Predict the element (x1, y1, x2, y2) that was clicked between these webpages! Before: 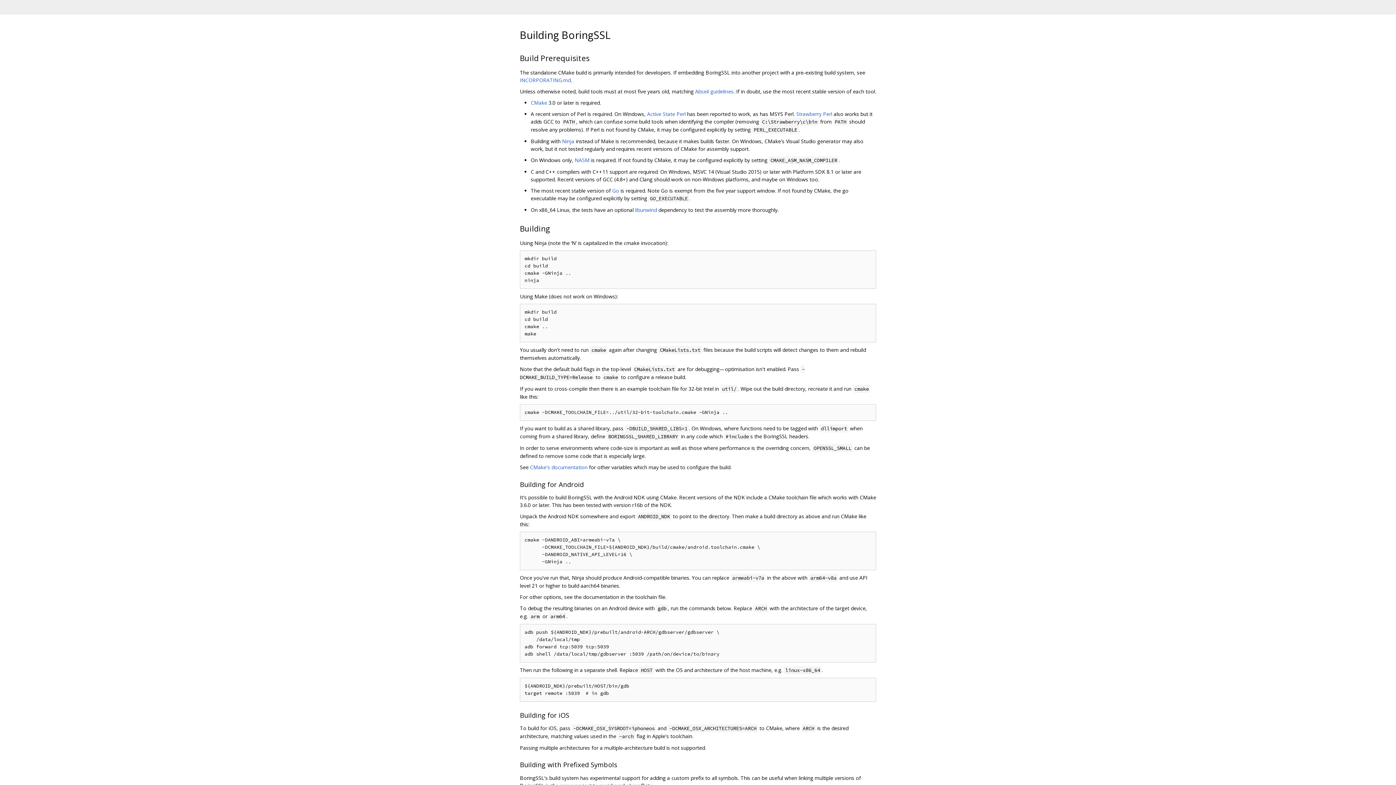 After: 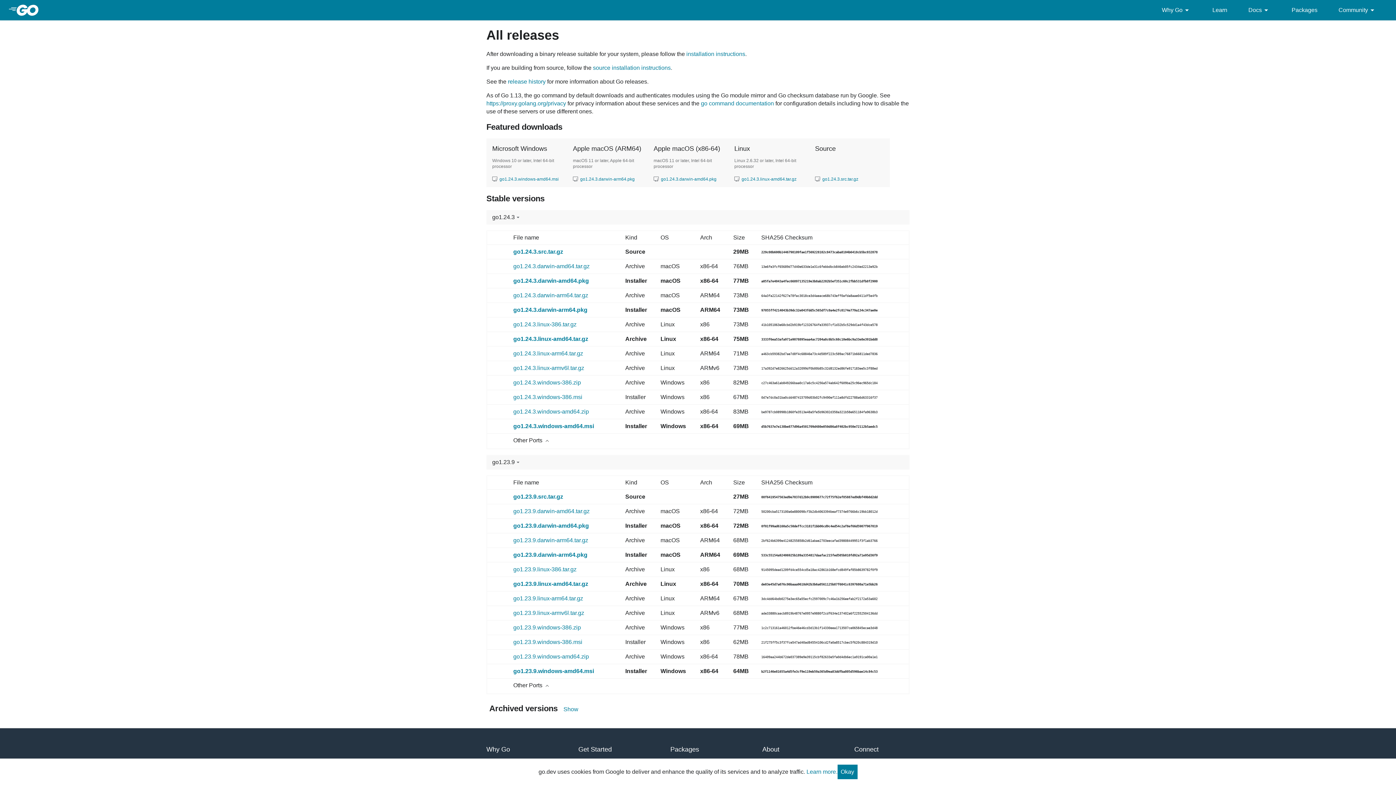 Action: bbox: (612, 187, 619, 194) label: Go